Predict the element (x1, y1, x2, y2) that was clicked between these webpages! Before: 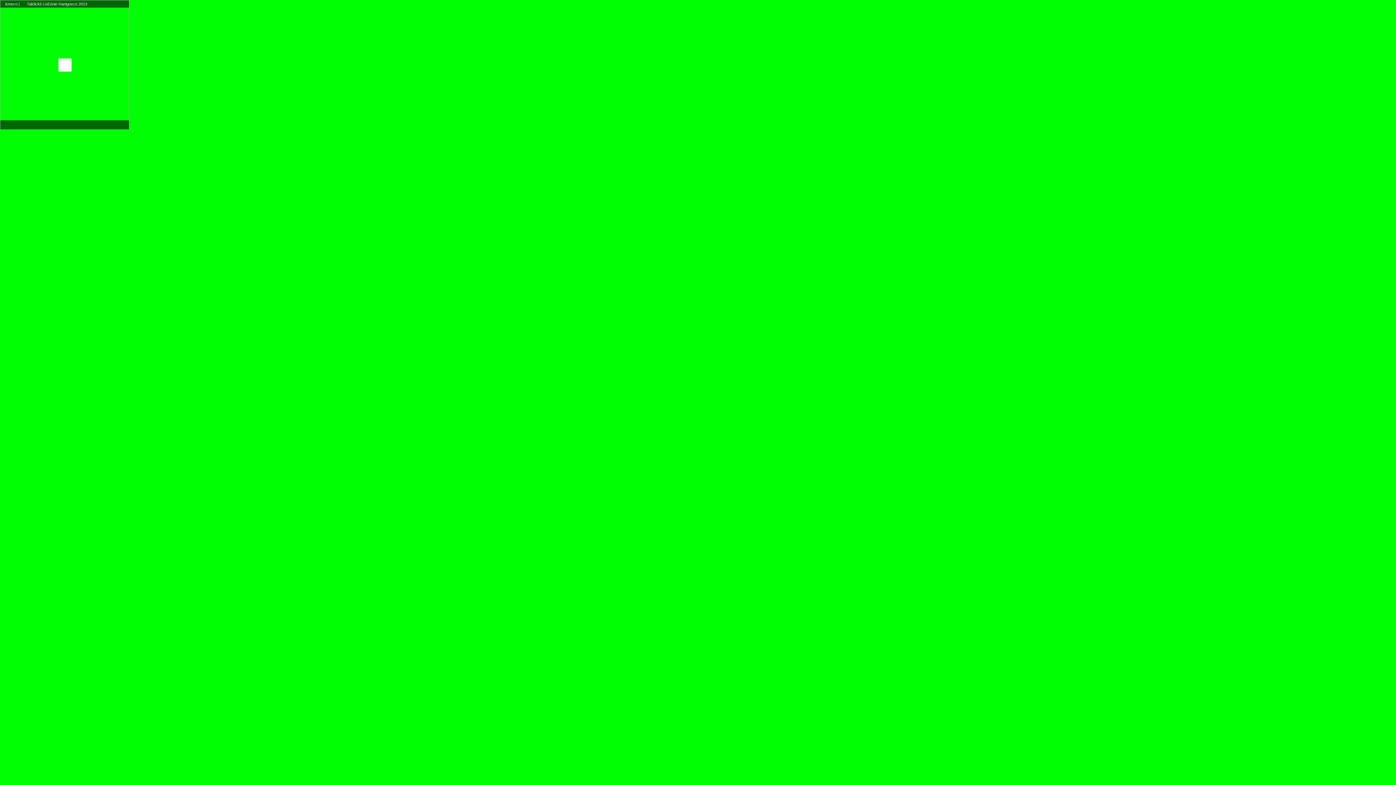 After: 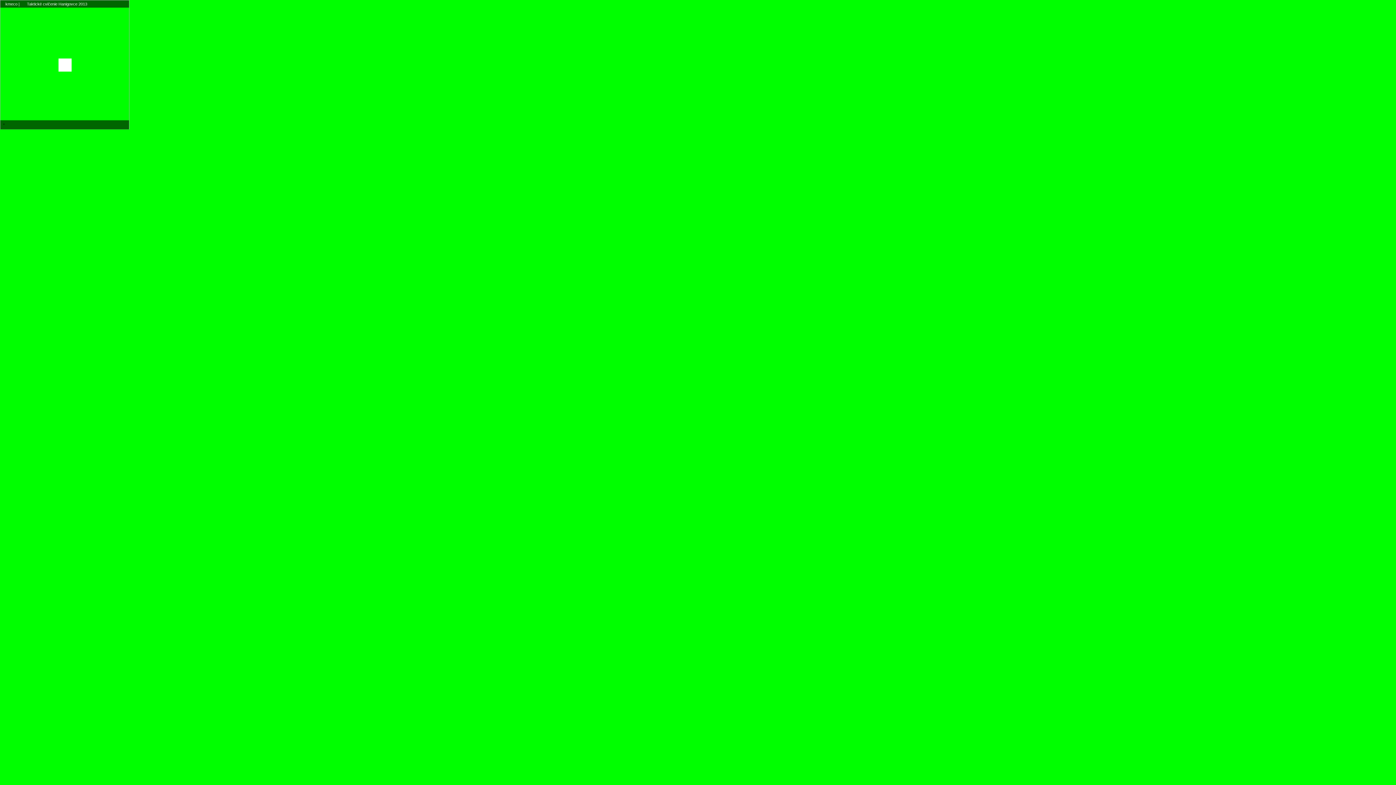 Action: bbox: (58, 121, 64, 128) label:  